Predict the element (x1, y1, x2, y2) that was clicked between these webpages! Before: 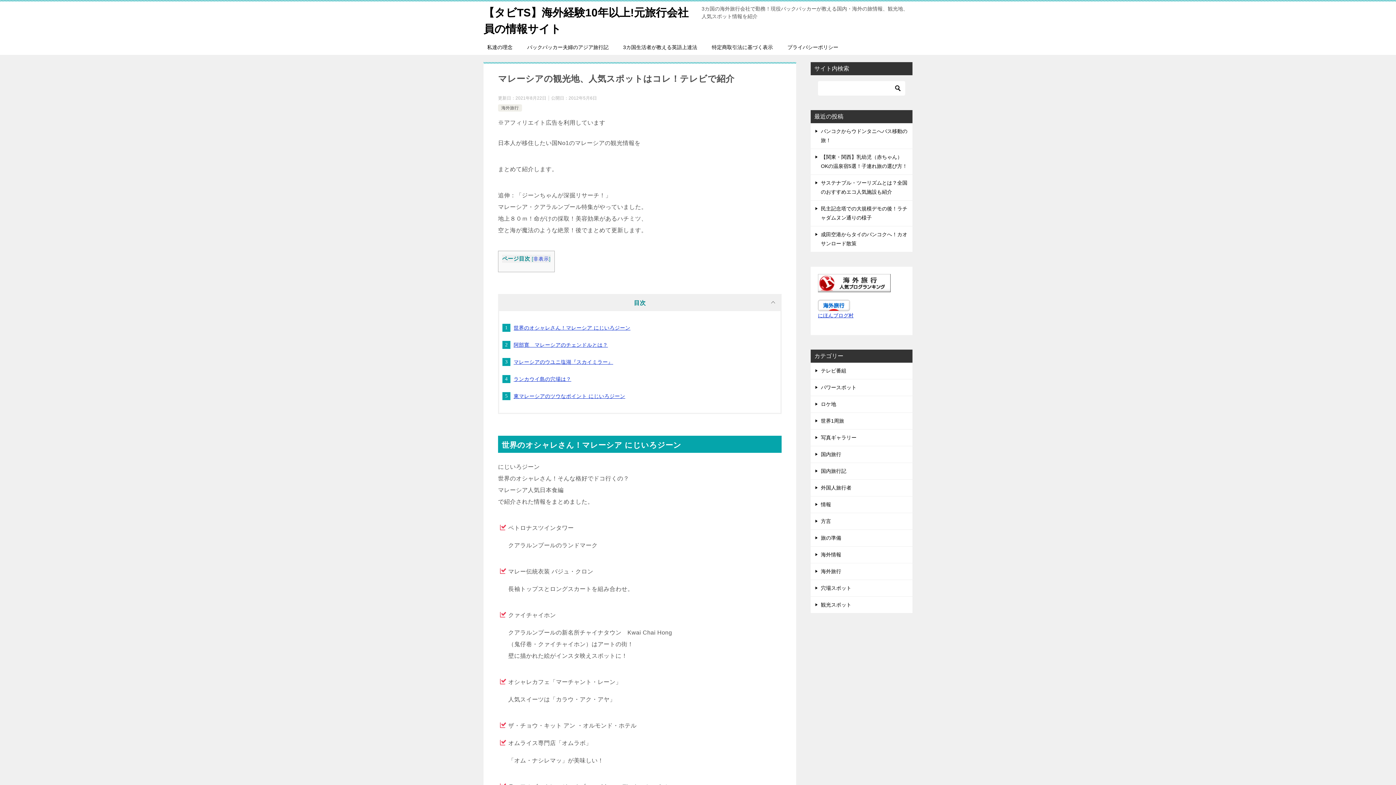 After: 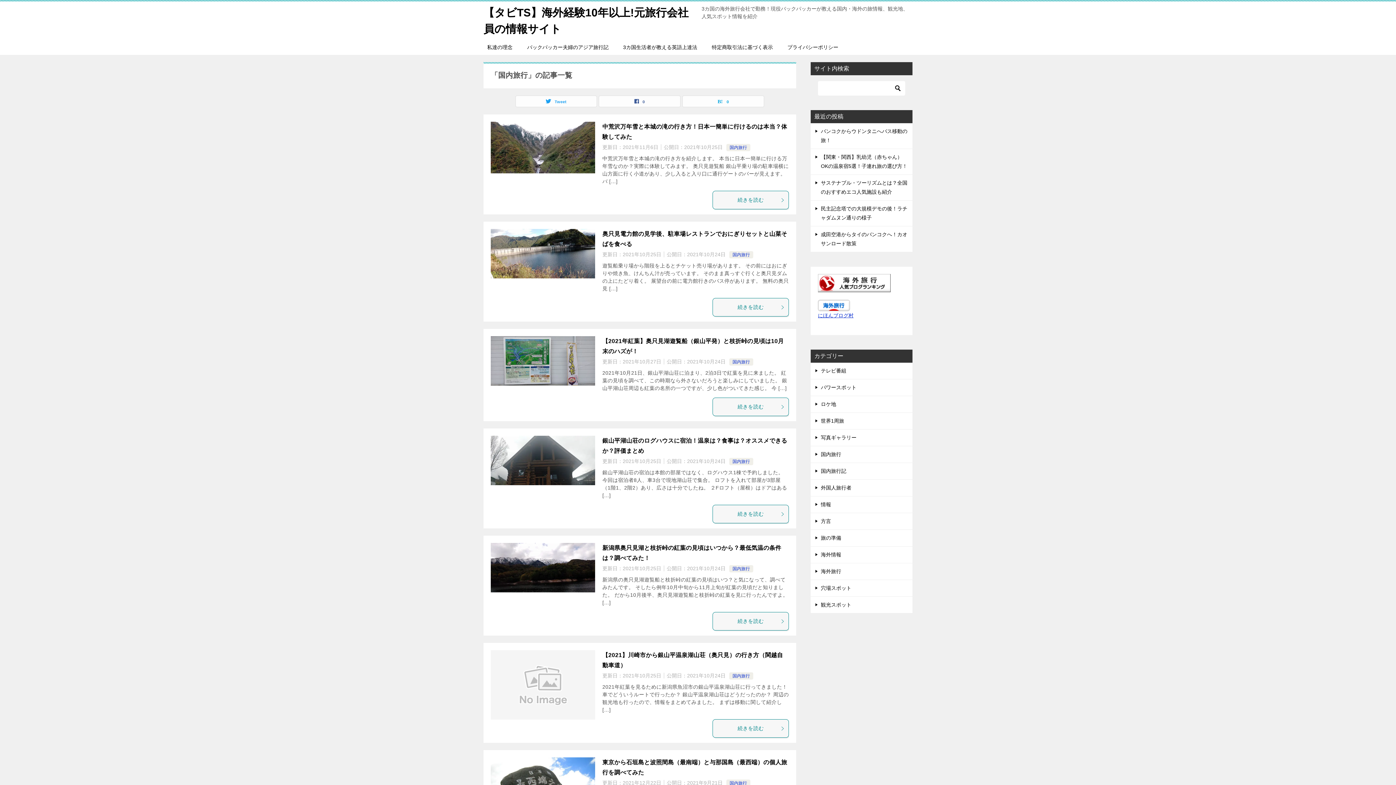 Action: bbox: (810, 446, 912, 462) label: 国内旅行